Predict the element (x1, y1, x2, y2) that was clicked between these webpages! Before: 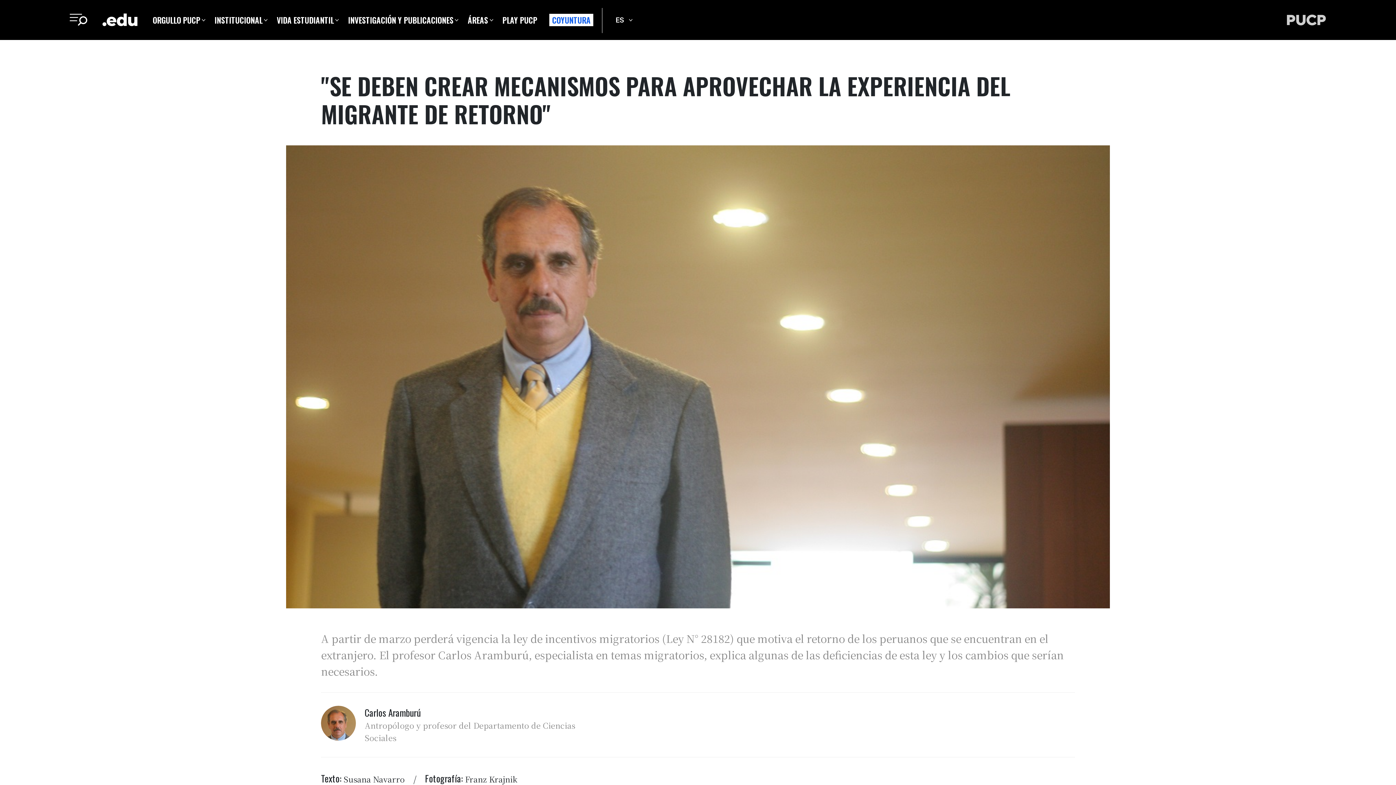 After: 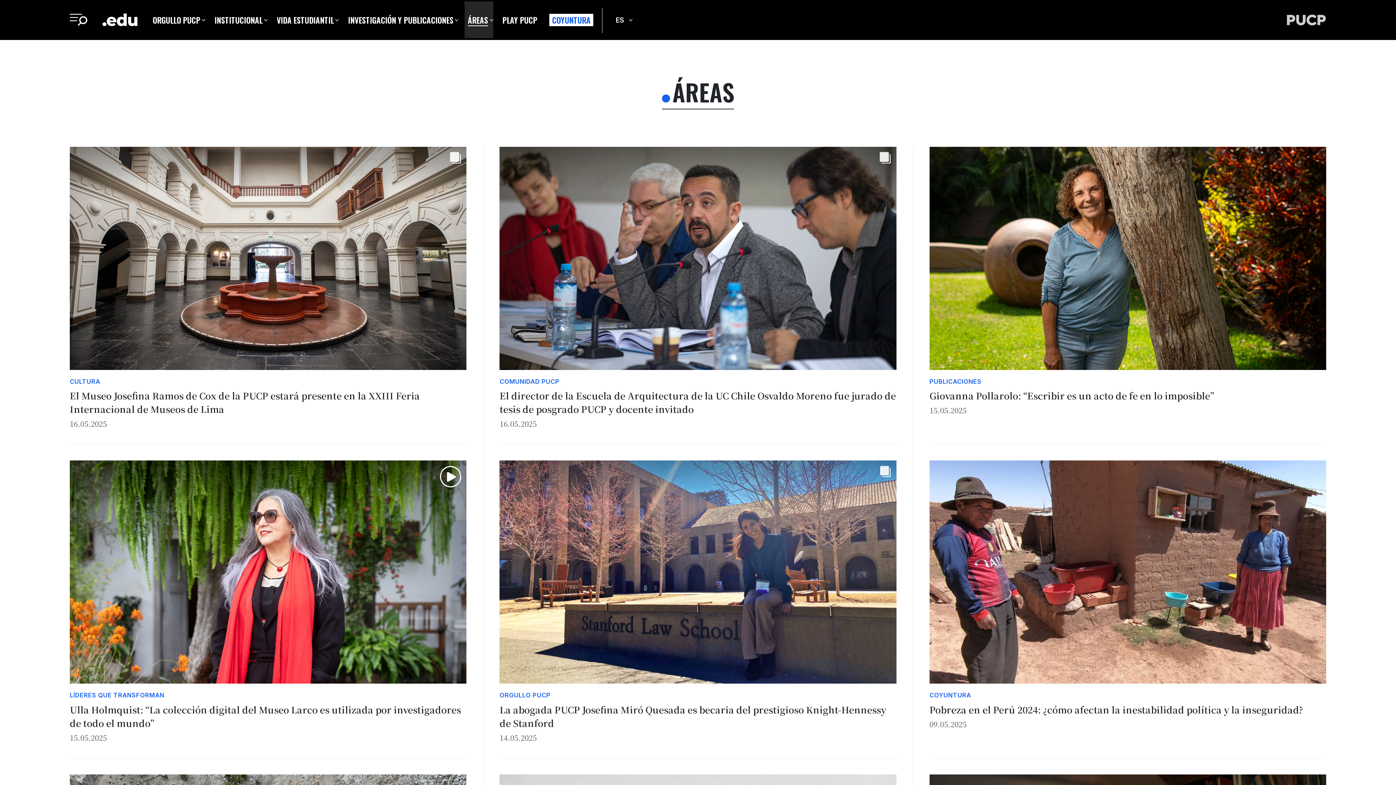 Action: bbox: (464, 1, 493, 38) label: ÁREAS